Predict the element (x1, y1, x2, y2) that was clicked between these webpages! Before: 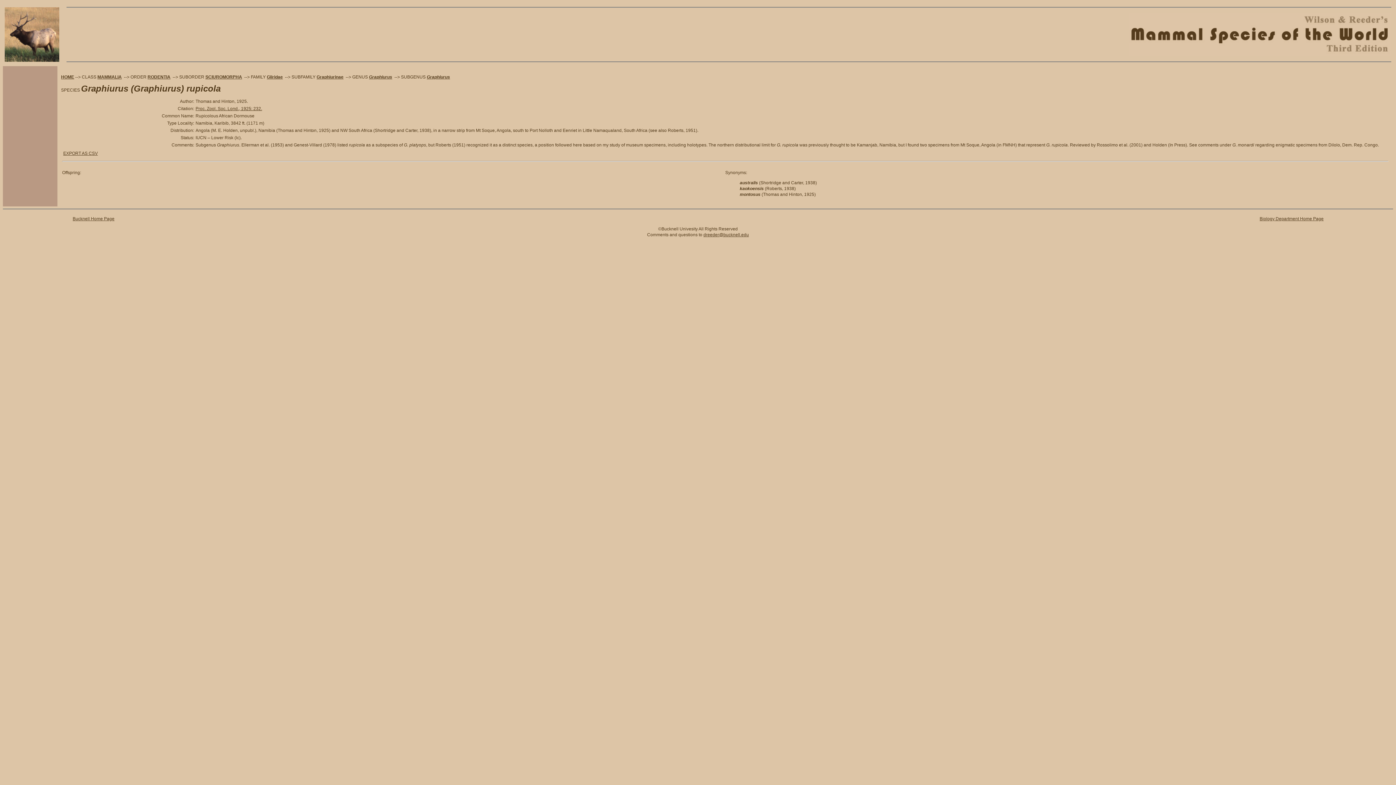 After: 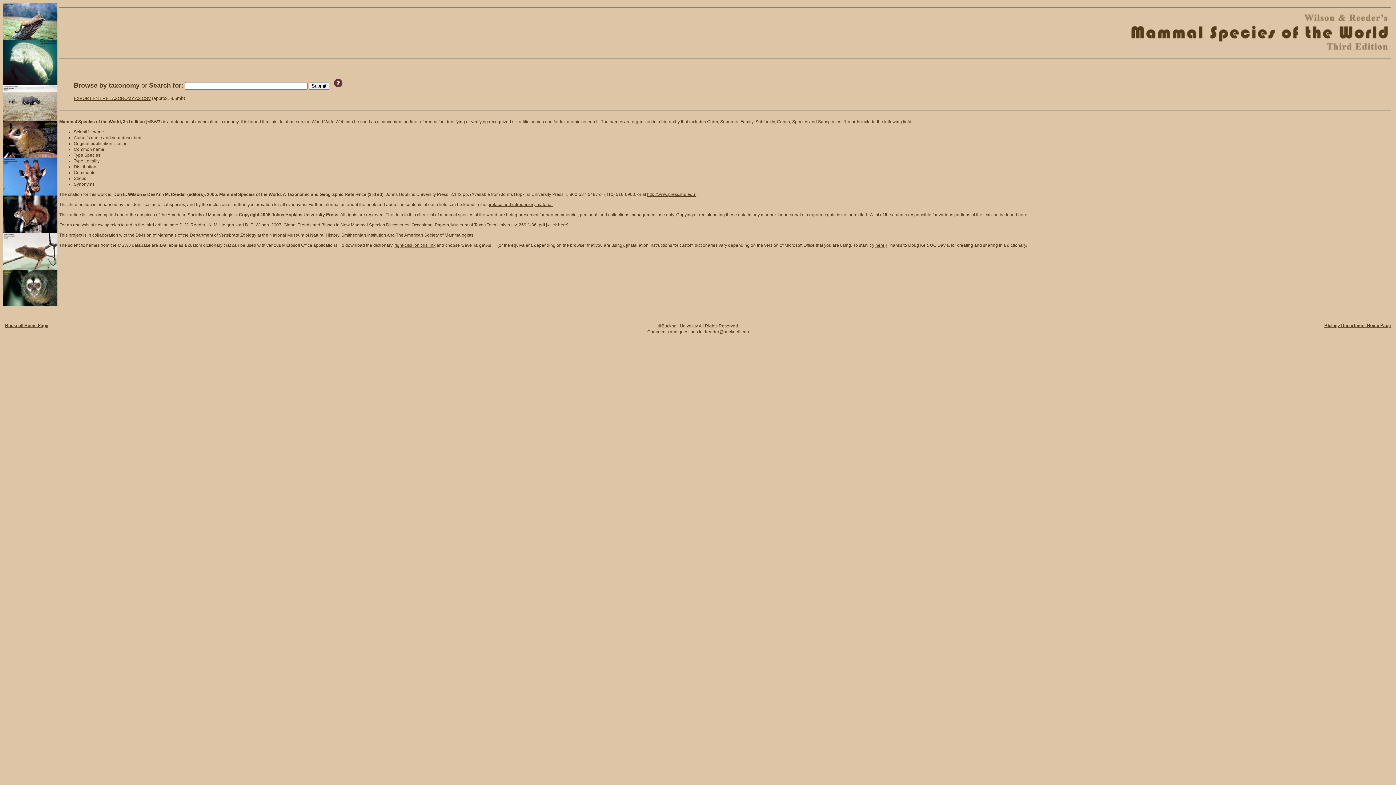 Action: bbox: (61, 74, 74, 79) label: HOME